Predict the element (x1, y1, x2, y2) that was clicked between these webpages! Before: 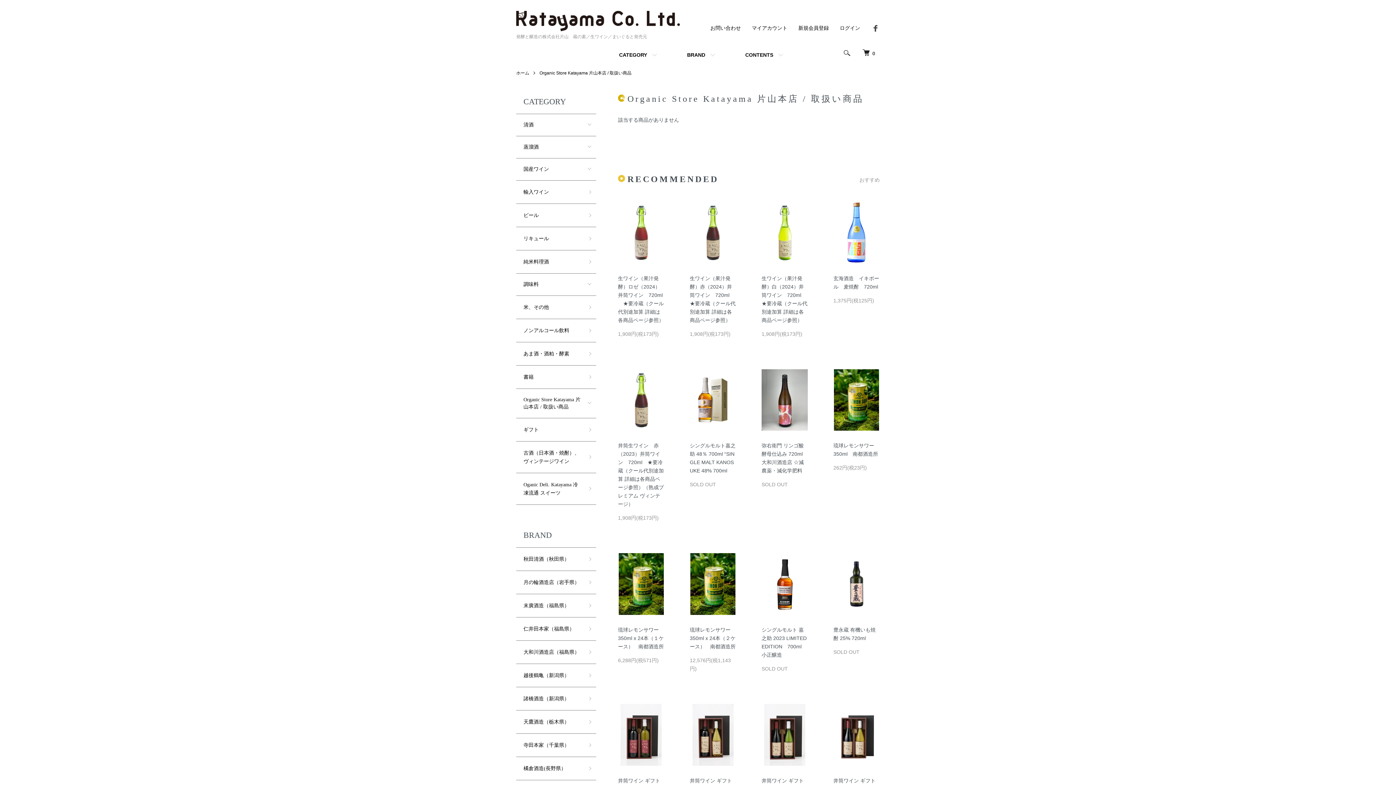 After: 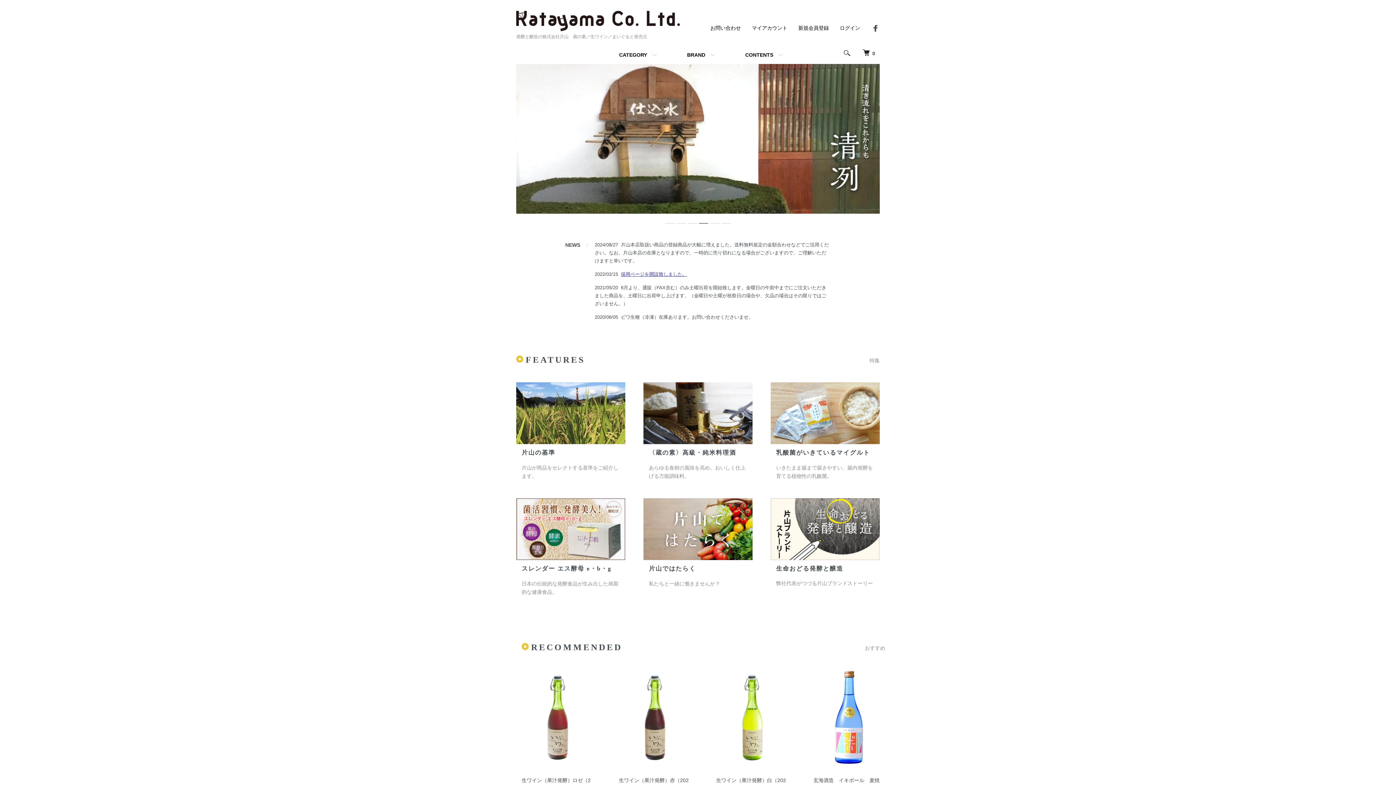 Action: label: ホーム bbox: (516, 70, 529, 75)